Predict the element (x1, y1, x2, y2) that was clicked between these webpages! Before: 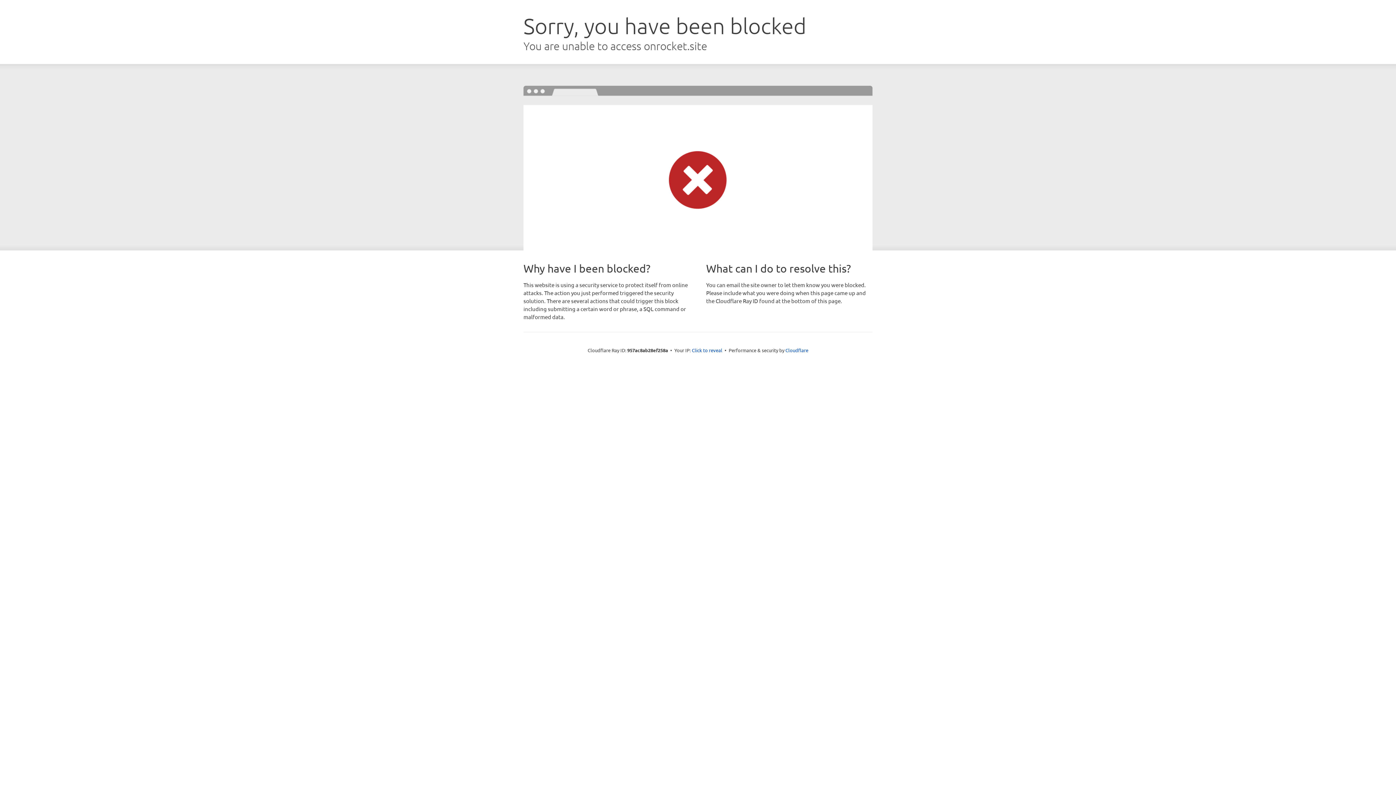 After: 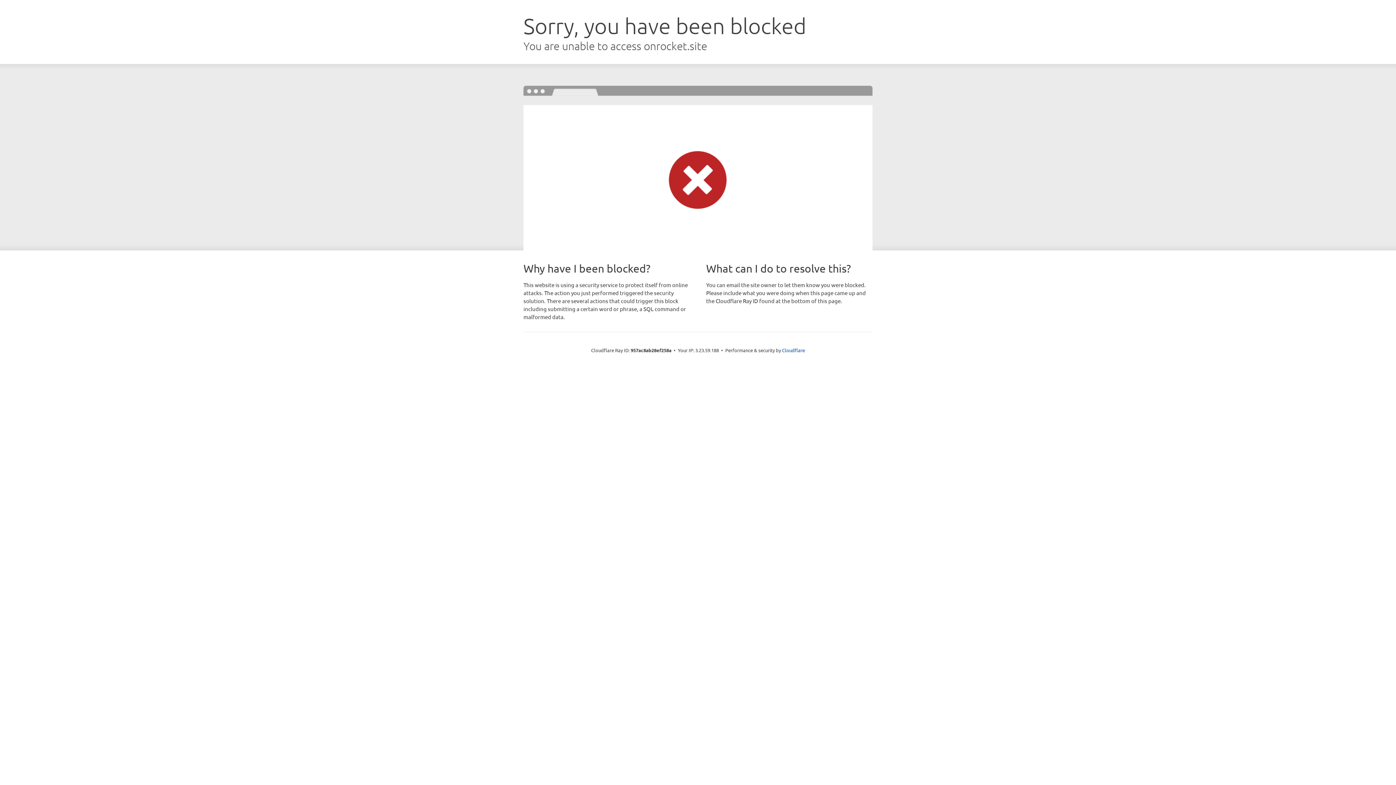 Action: bbox: (692, 346, 722, 353) label: Click to reveal